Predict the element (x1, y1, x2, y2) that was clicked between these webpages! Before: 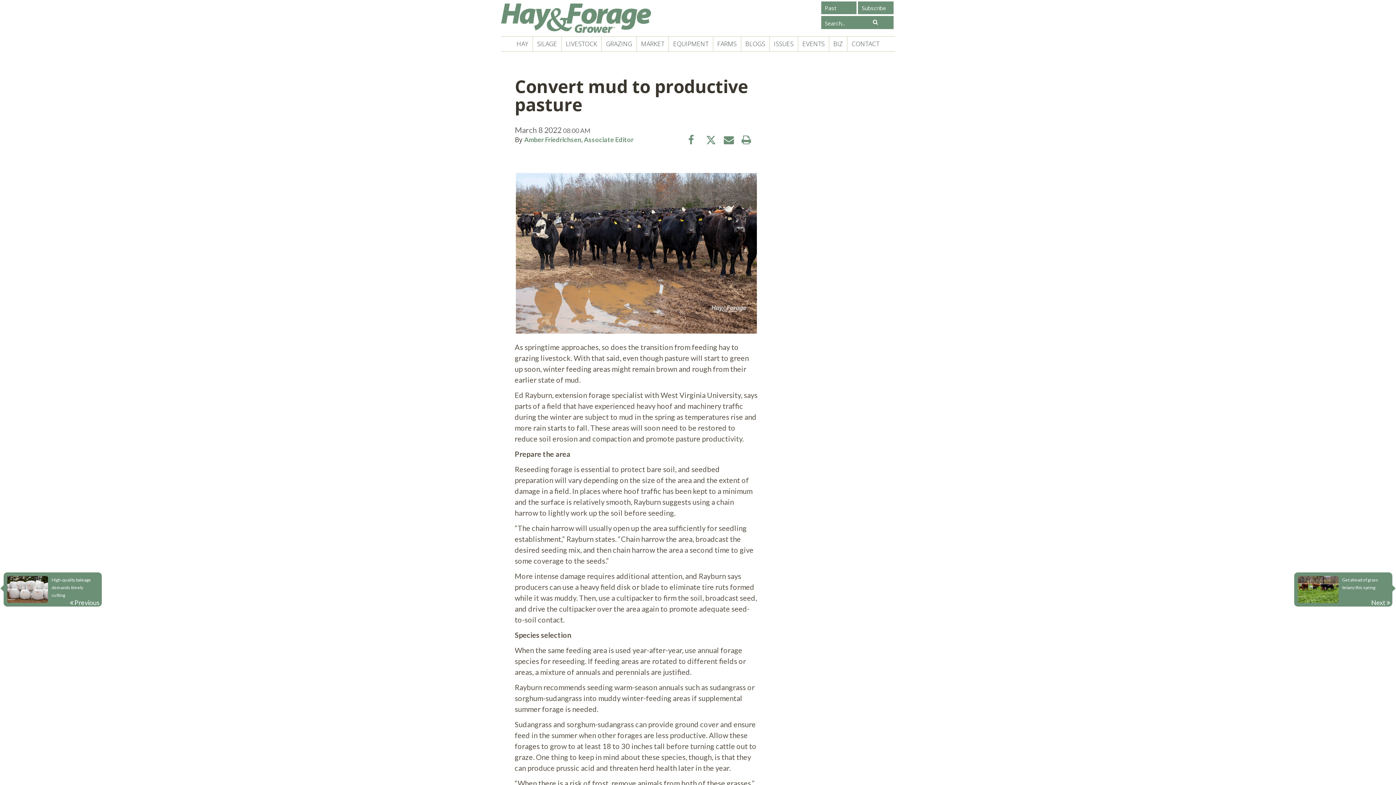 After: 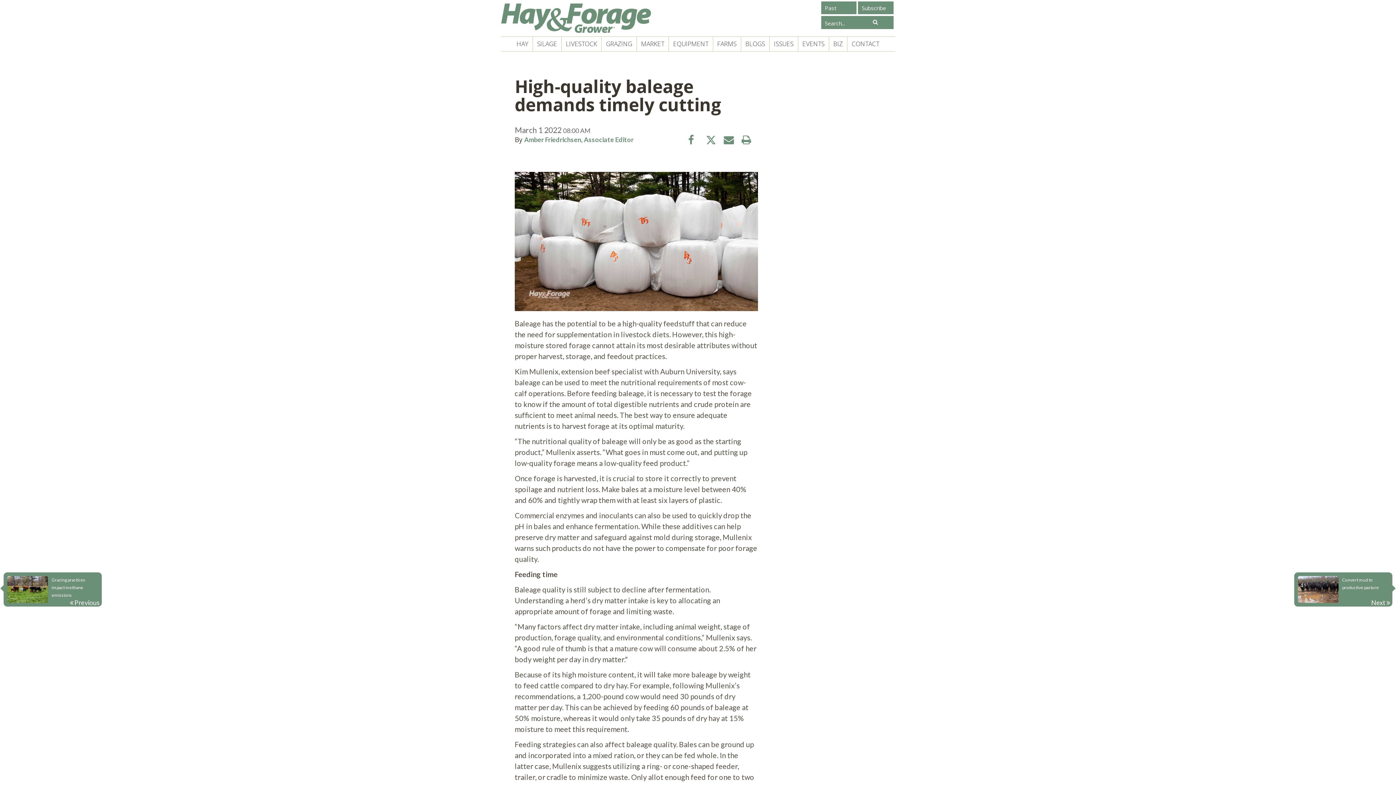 Action: label: High-quality baleage demands timely cutting bbox: (51, 576, 97, 599)